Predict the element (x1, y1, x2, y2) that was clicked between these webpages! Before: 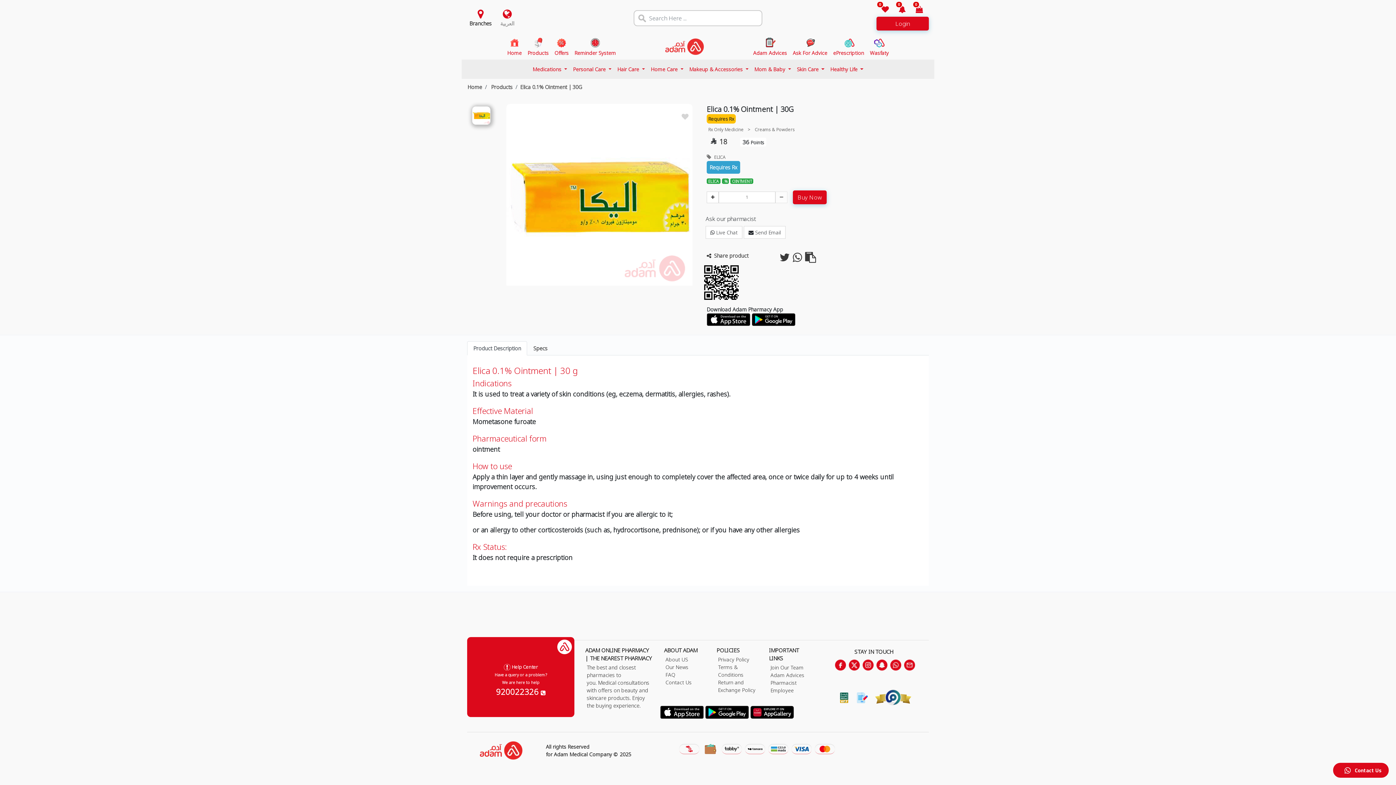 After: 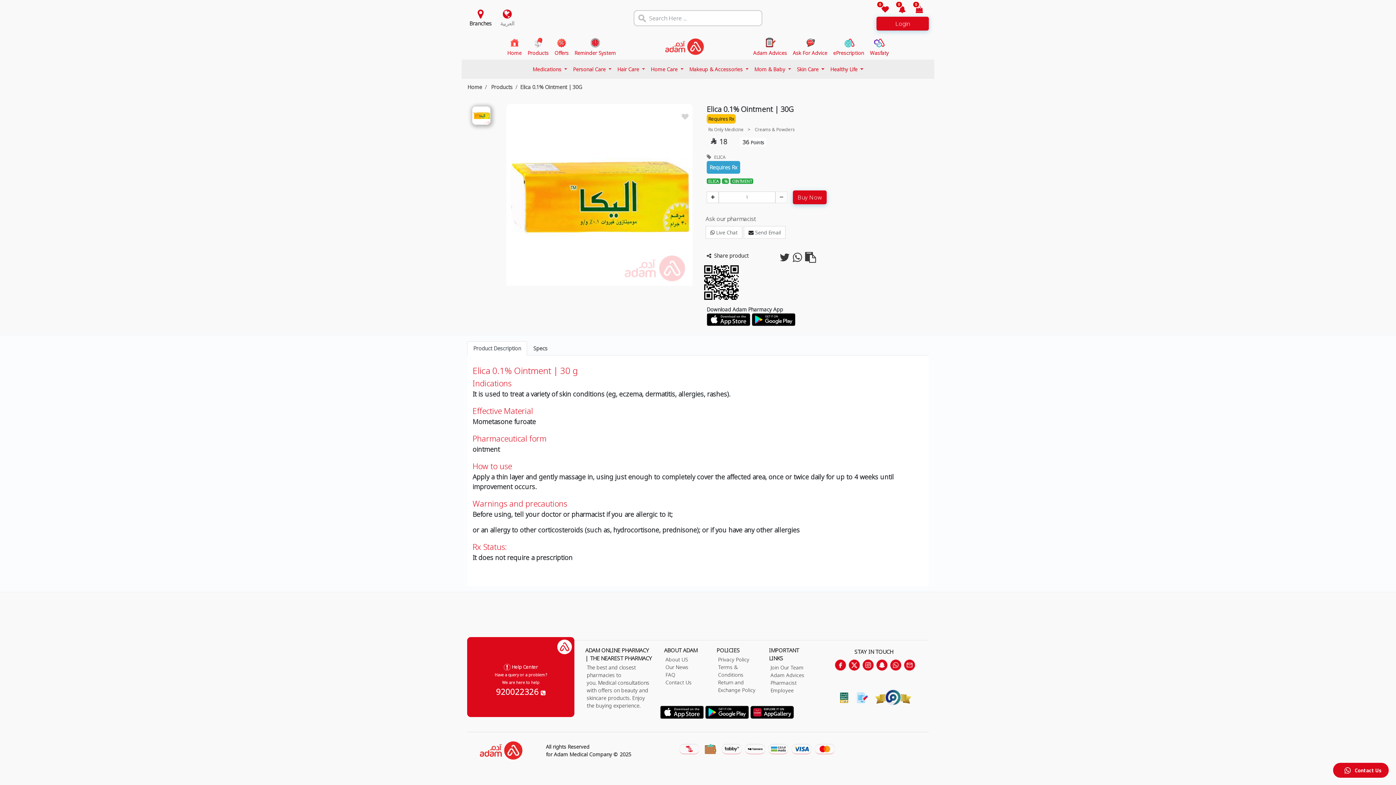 Action: bbox: (904, 662, 915, 669)